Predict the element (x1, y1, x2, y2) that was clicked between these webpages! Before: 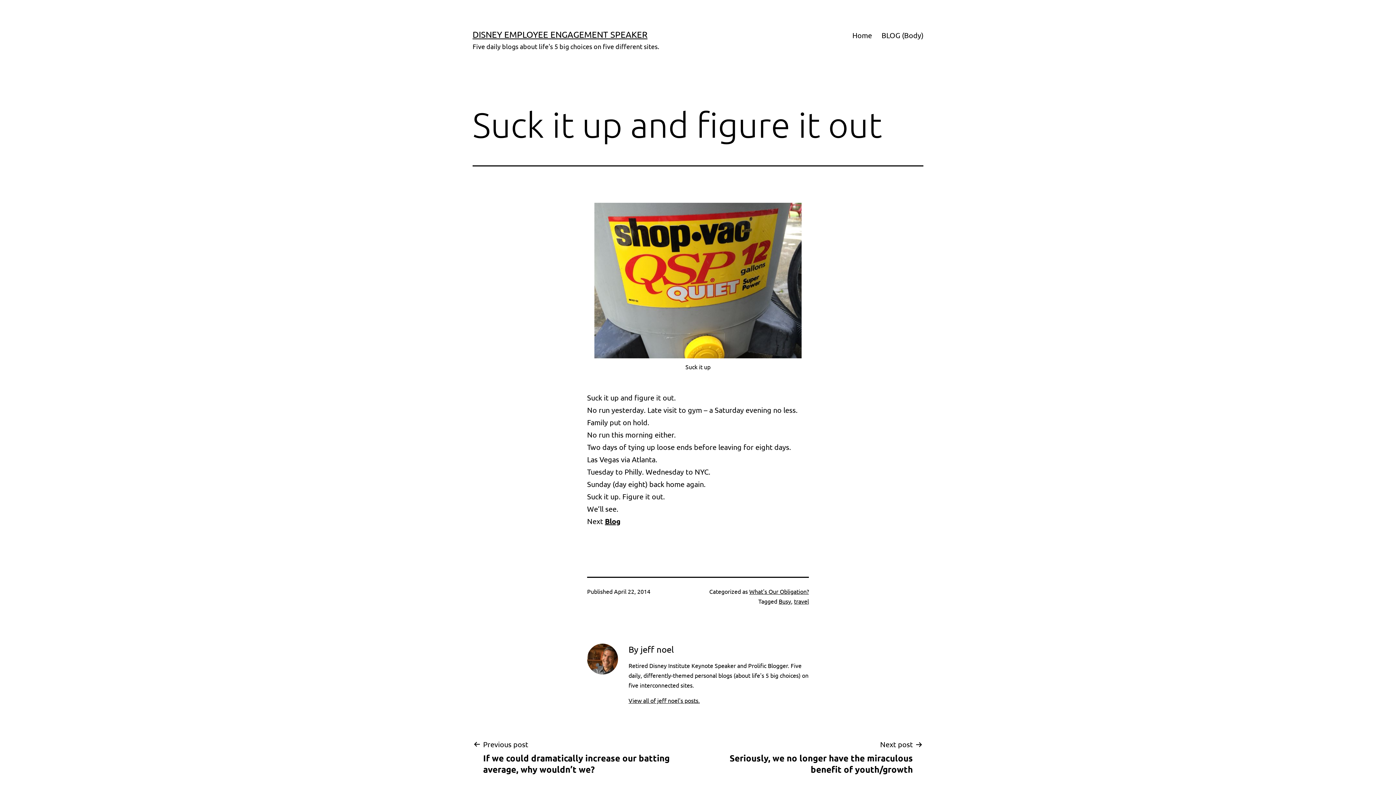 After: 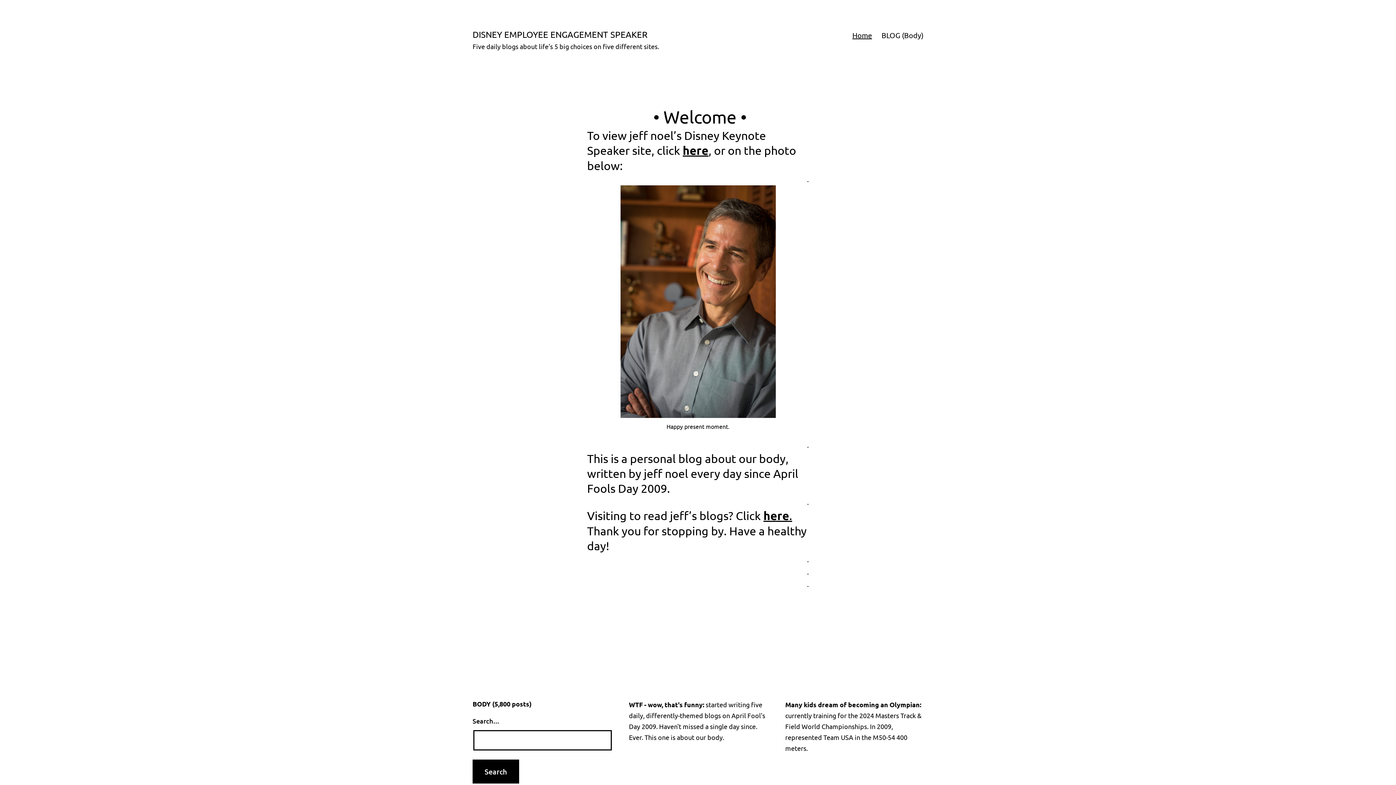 Action: label: Home bbox: (847, 26, 877, 44)